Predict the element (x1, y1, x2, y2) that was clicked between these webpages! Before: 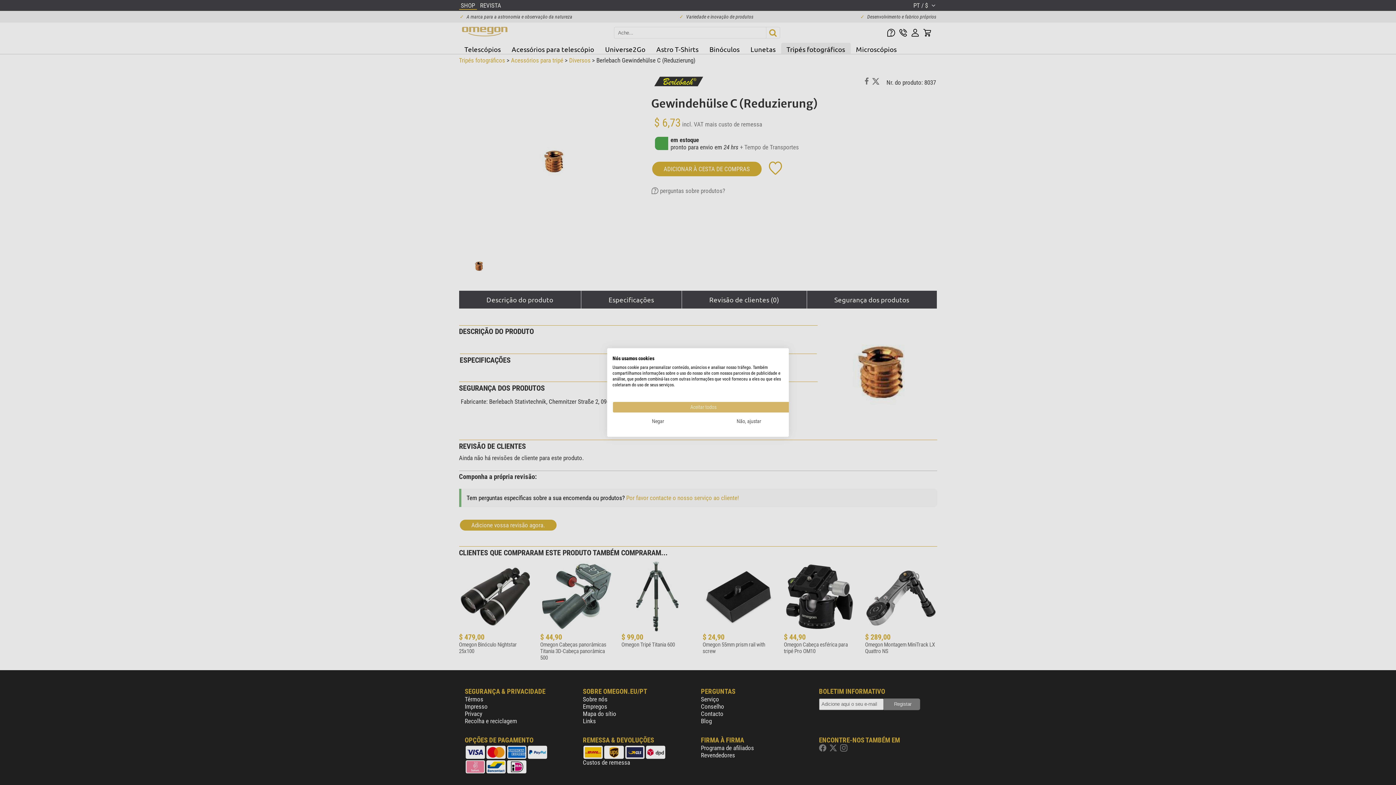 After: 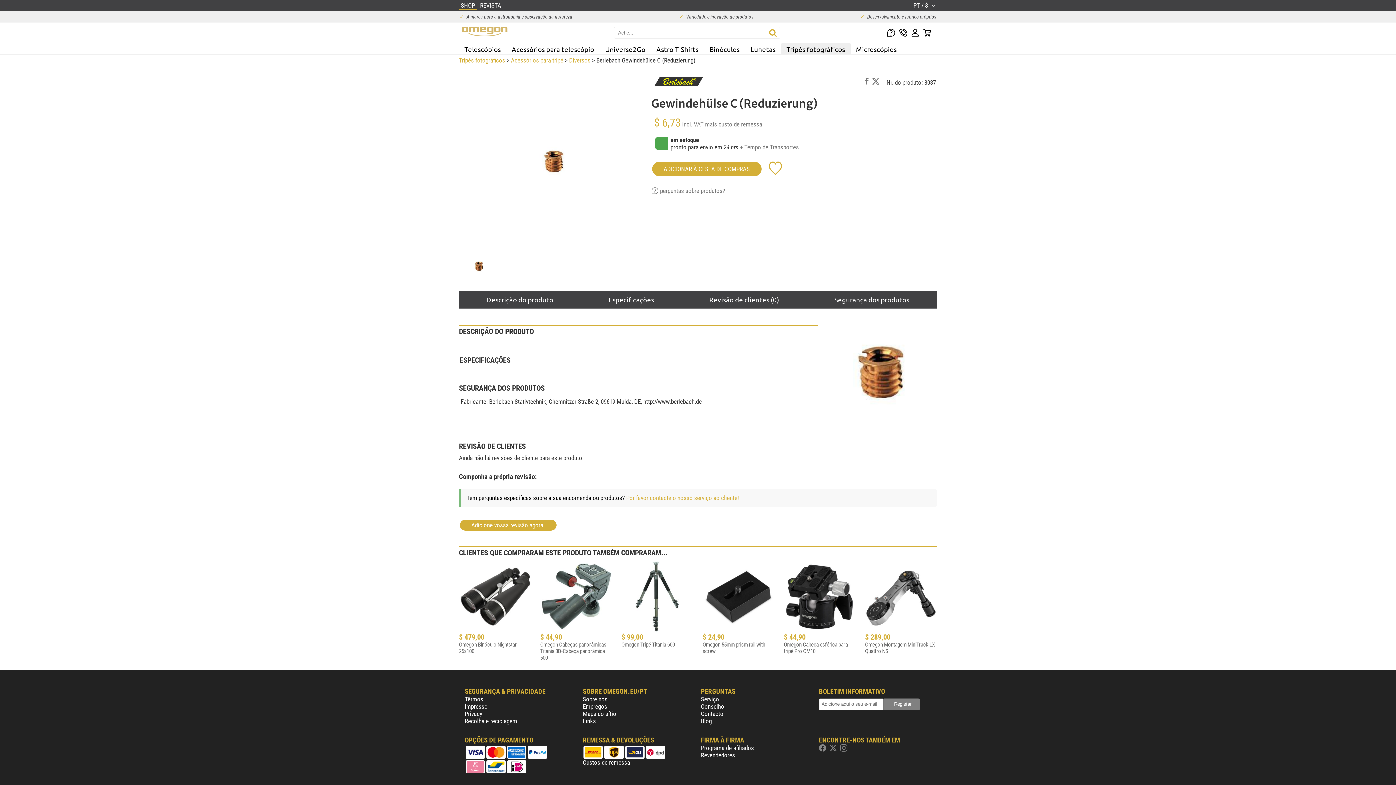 Action: label: Negar todos cookie bbox: (612, 416, 703, 427)